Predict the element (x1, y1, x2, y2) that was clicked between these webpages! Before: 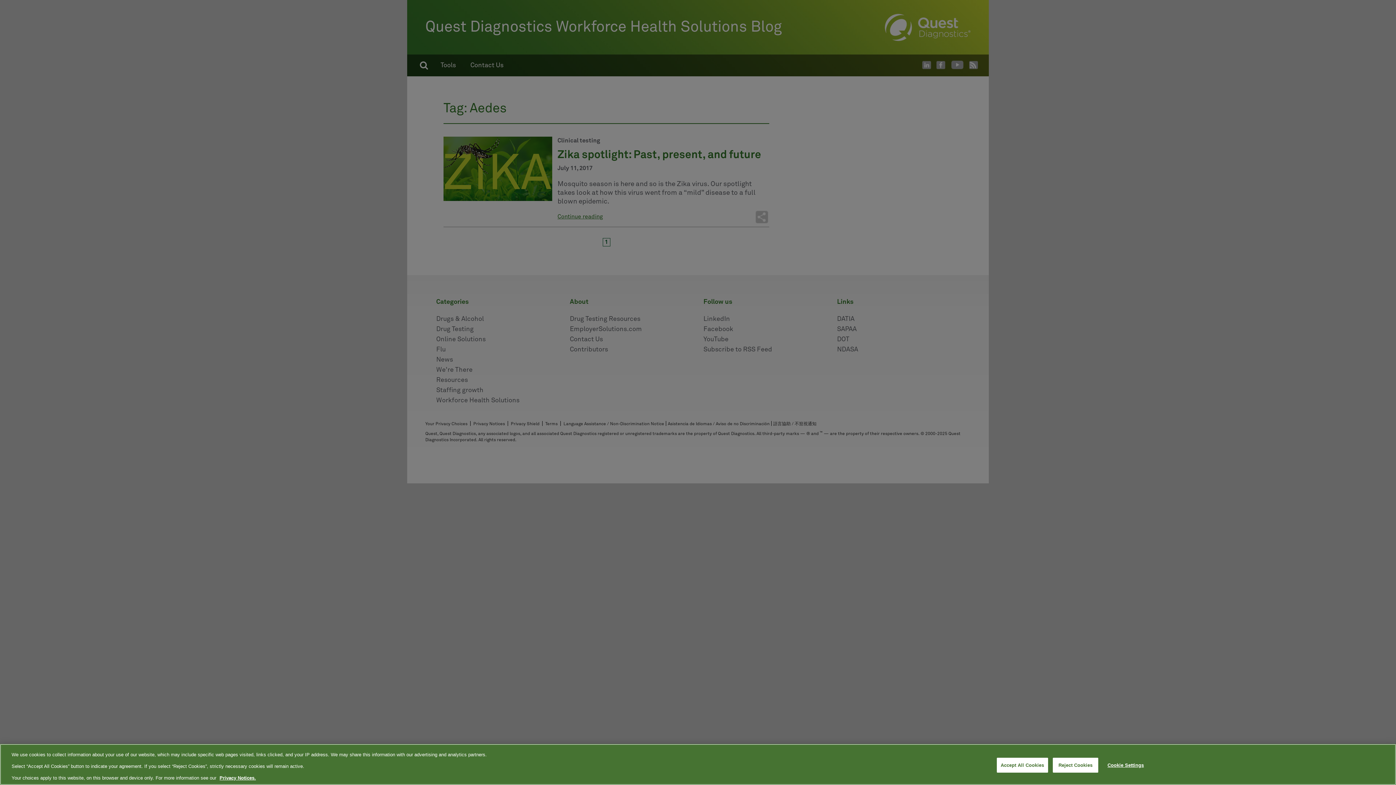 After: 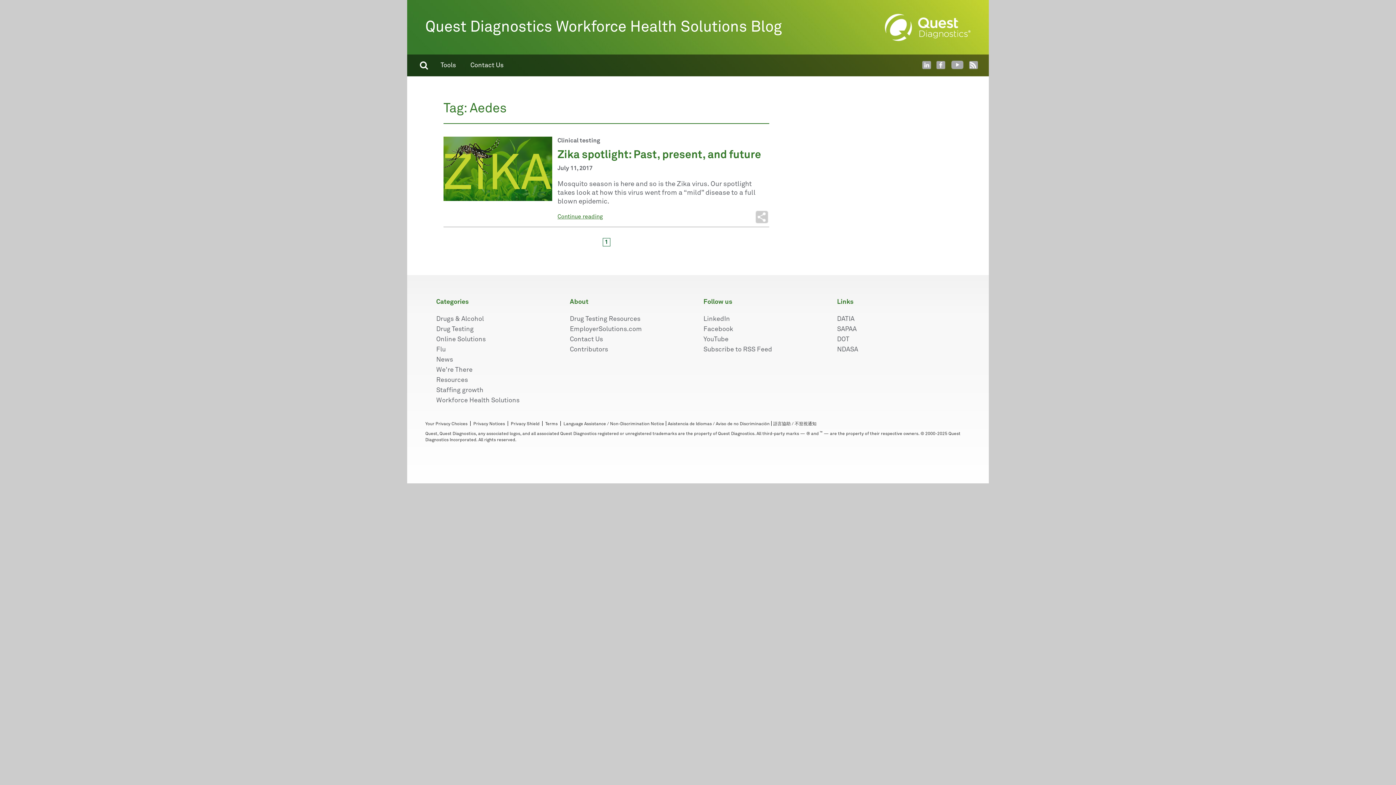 Action: bbox: (1053, 758, 1098, 772) label: Reject Cookies